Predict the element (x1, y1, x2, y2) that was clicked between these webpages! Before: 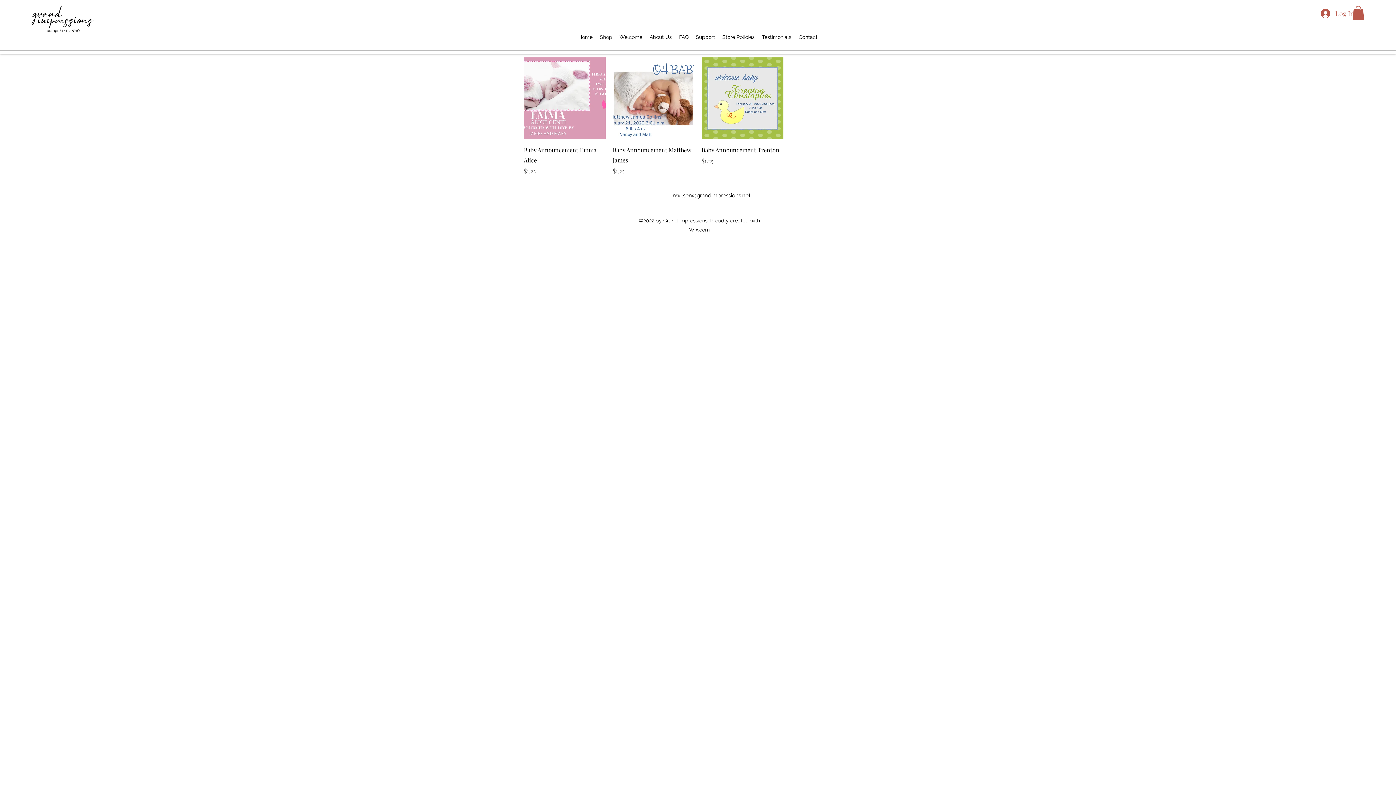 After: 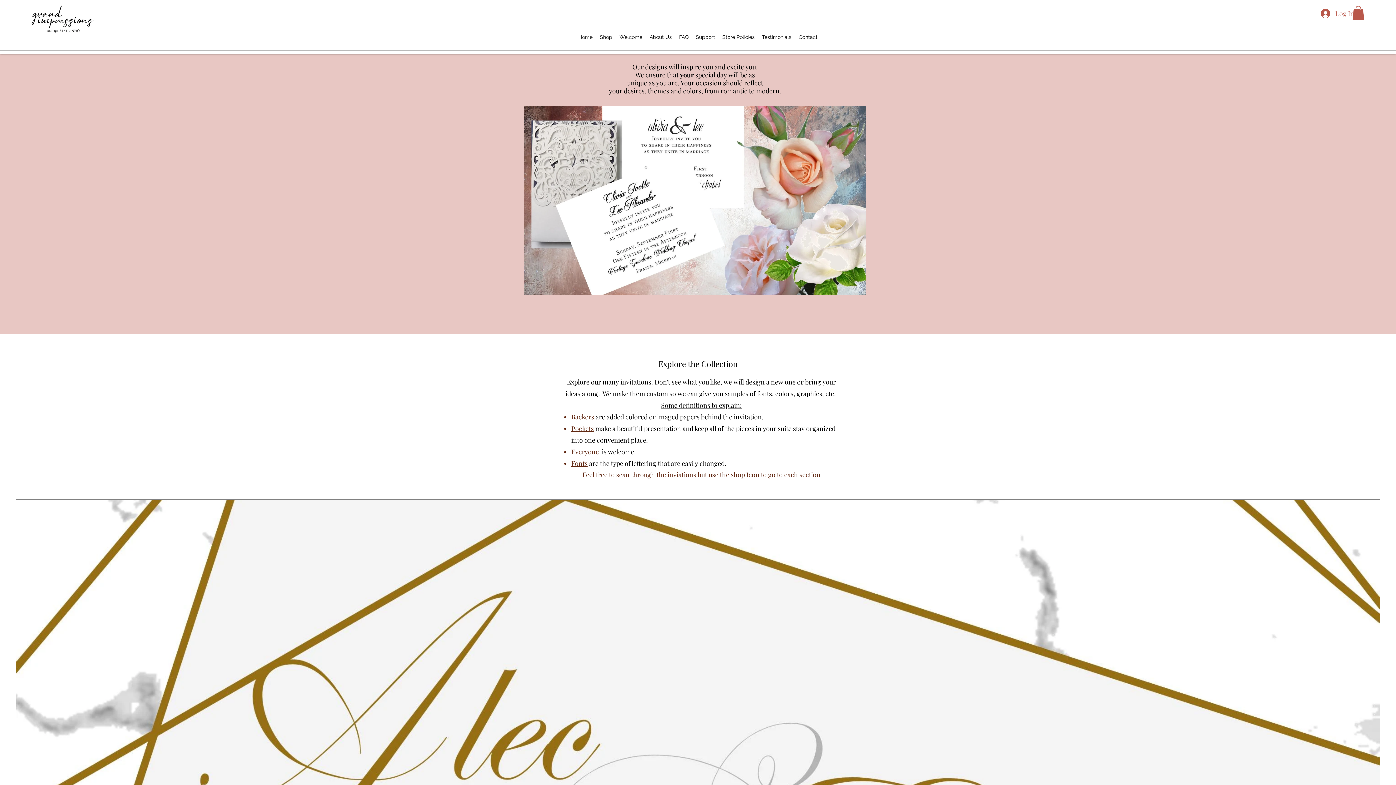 Action: bbox: (574, 26, 596, 48) label: Home